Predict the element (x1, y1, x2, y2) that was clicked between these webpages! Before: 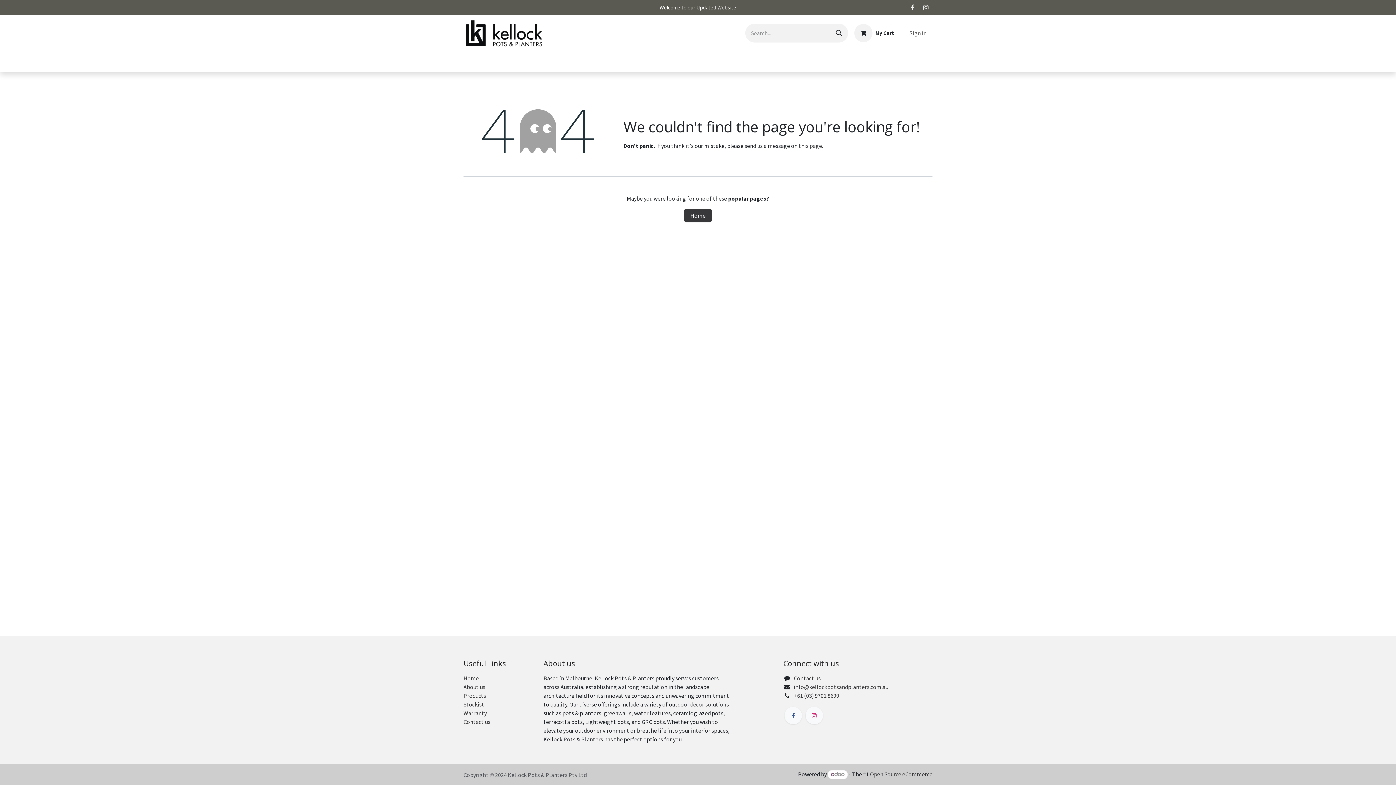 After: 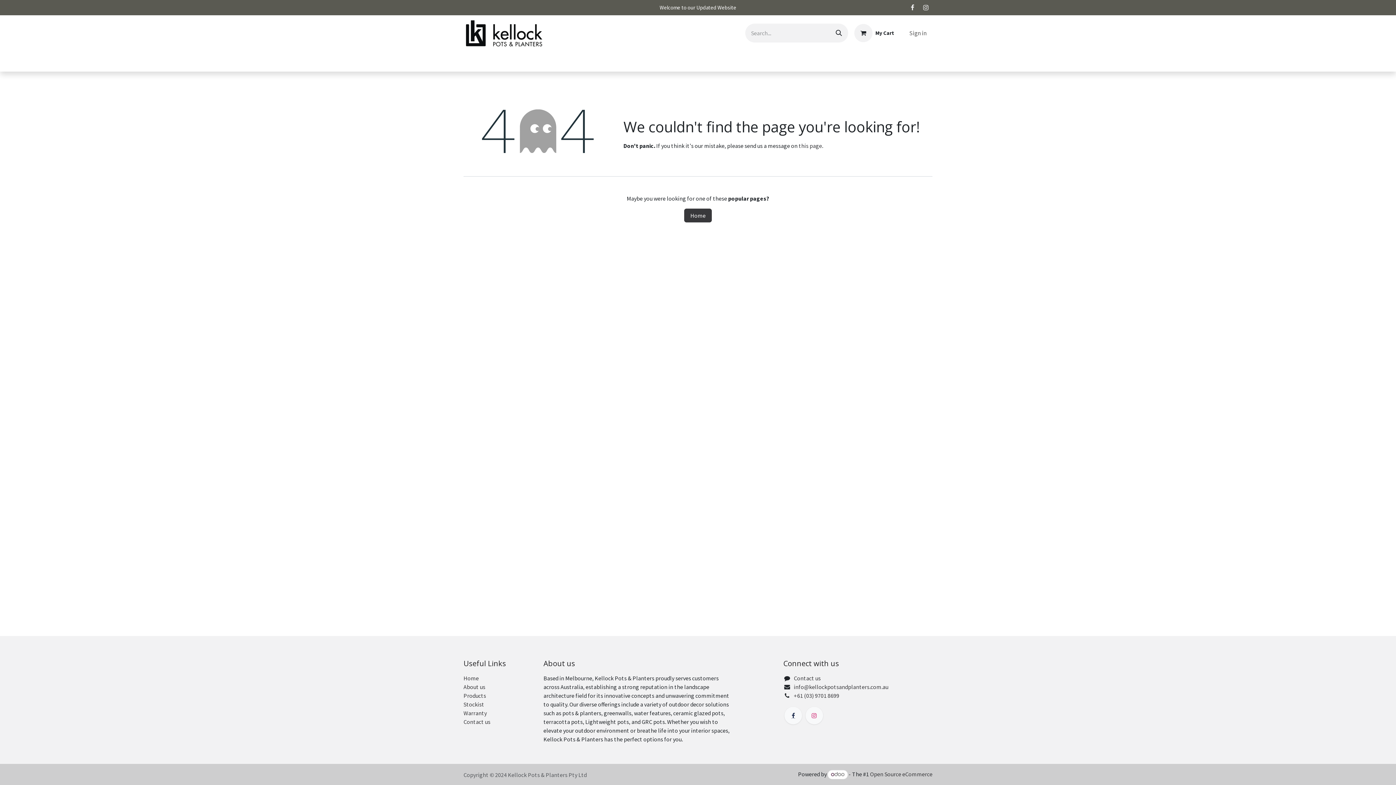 Action: bbox: (784, 707, 802, 724)